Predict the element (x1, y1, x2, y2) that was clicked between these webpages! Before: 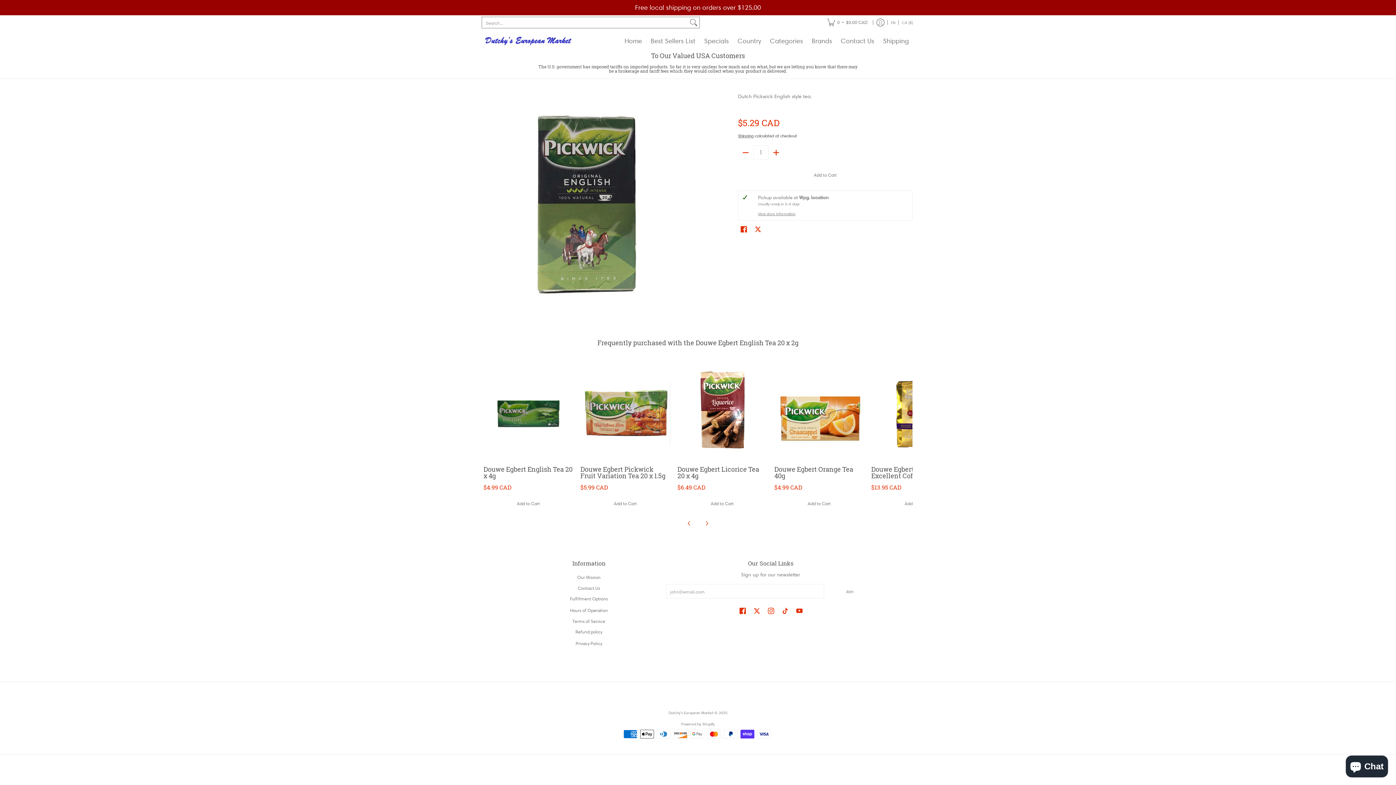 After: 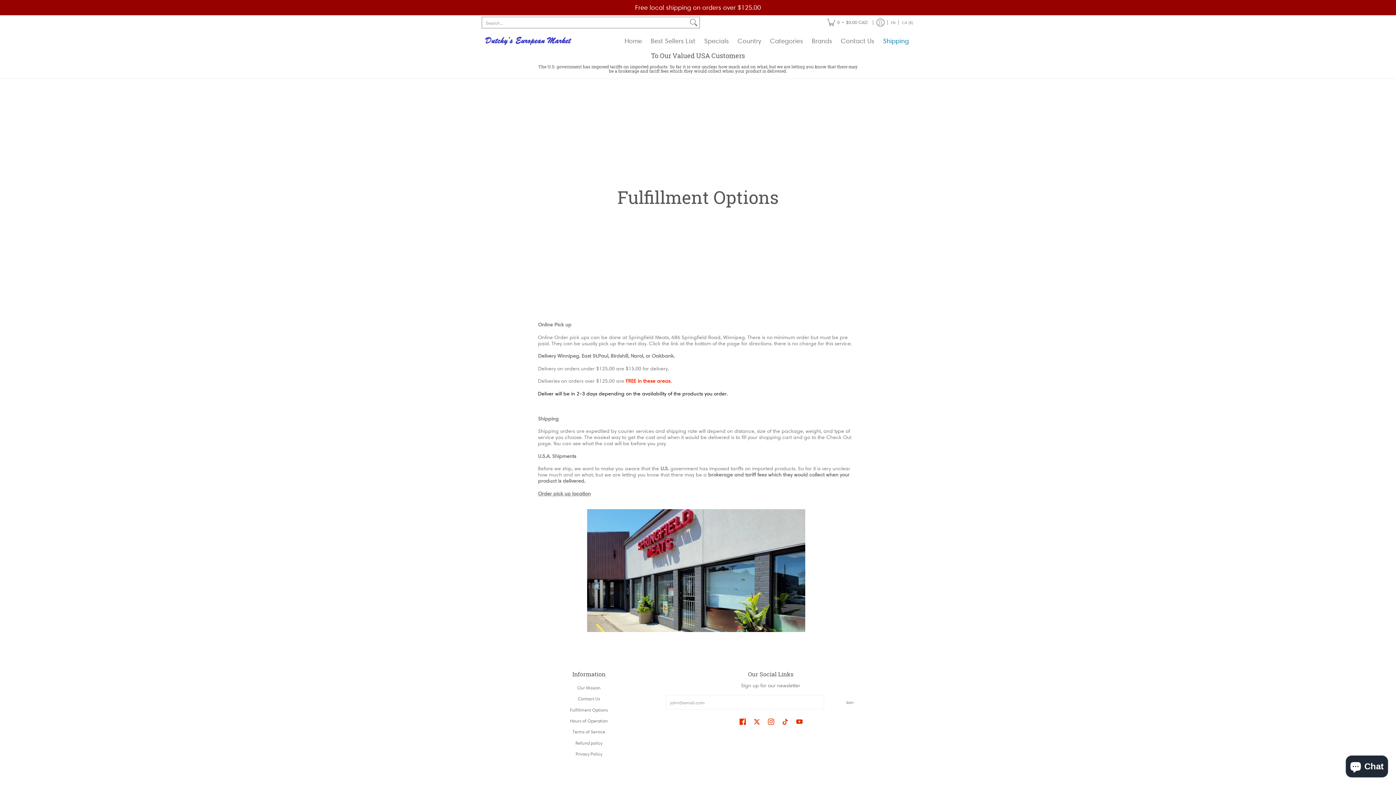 Action: bbox: (635, 3, 761, 11) label: Free local shipping on orders over $125.00